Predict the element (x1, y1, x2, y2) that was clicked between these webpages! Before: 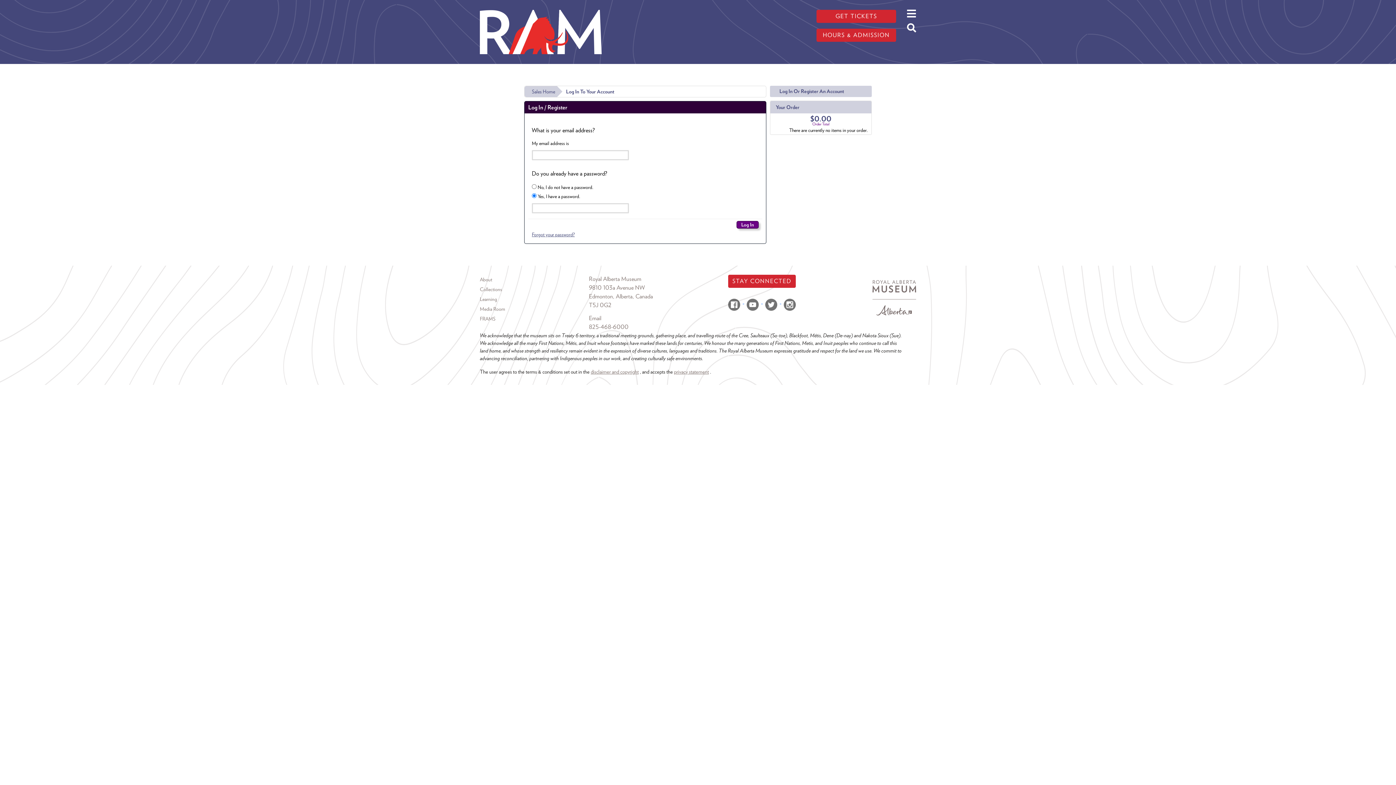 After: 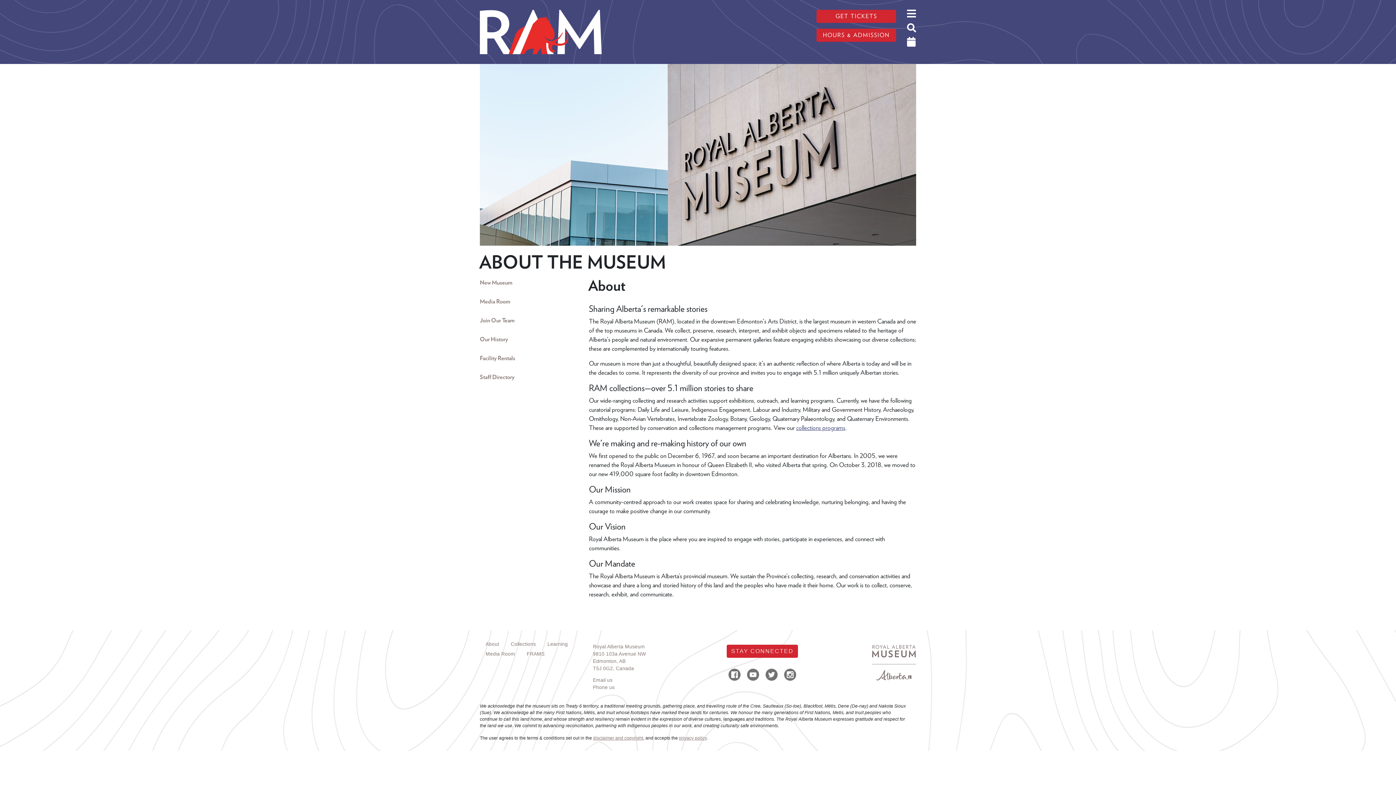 Action: label: About bbox: (480, 274, 589, 284)